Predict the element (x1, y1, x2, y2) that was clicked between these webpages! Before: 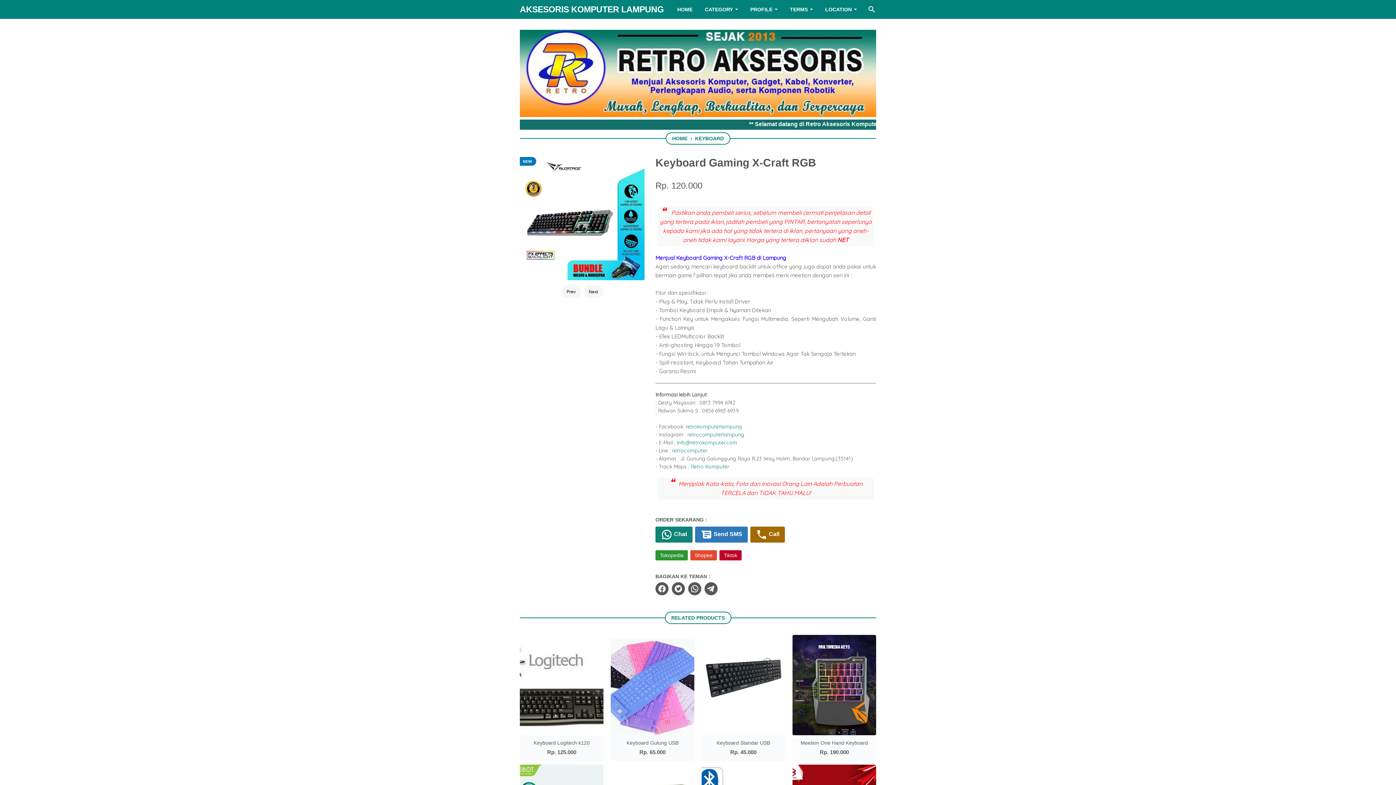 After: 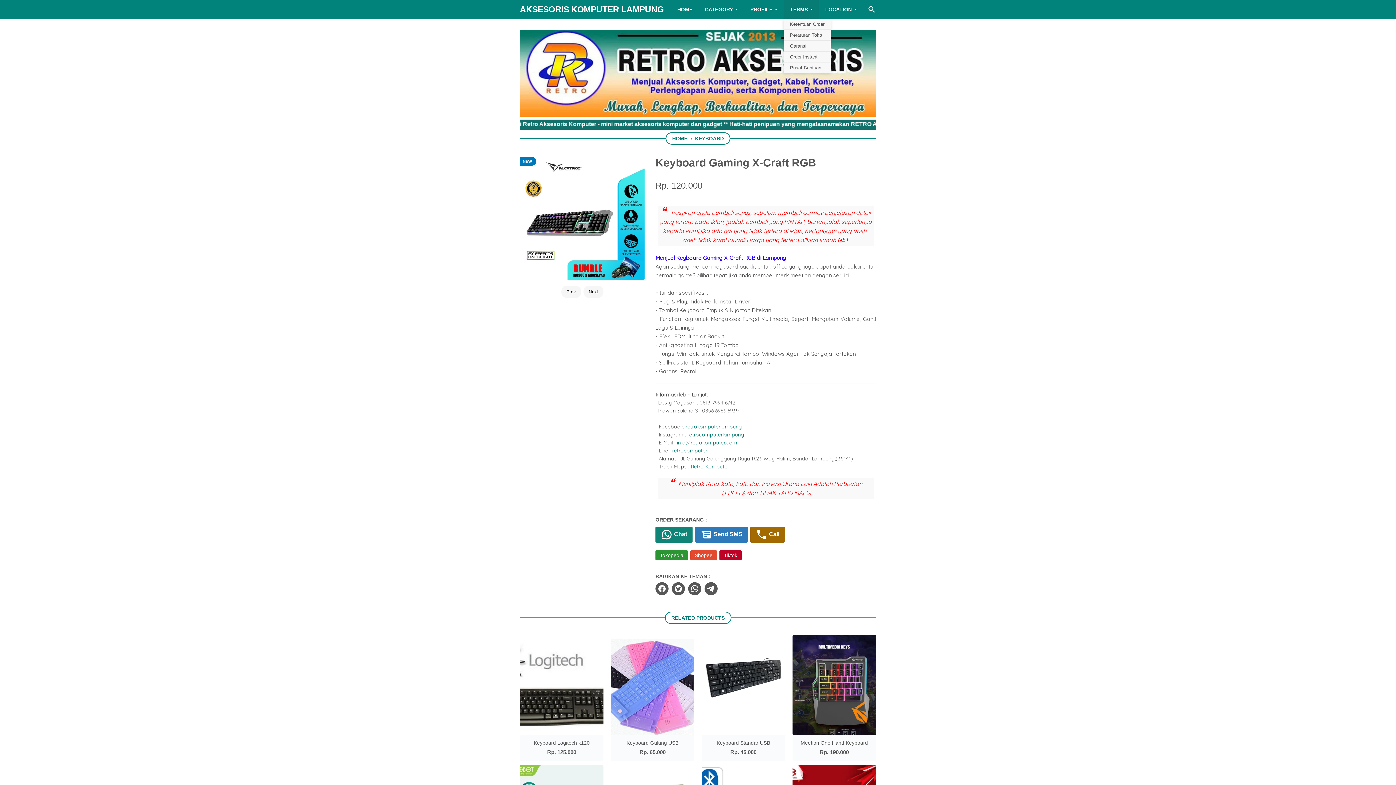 Action: bbox: (784, 0, 819, 18) label: TERMS